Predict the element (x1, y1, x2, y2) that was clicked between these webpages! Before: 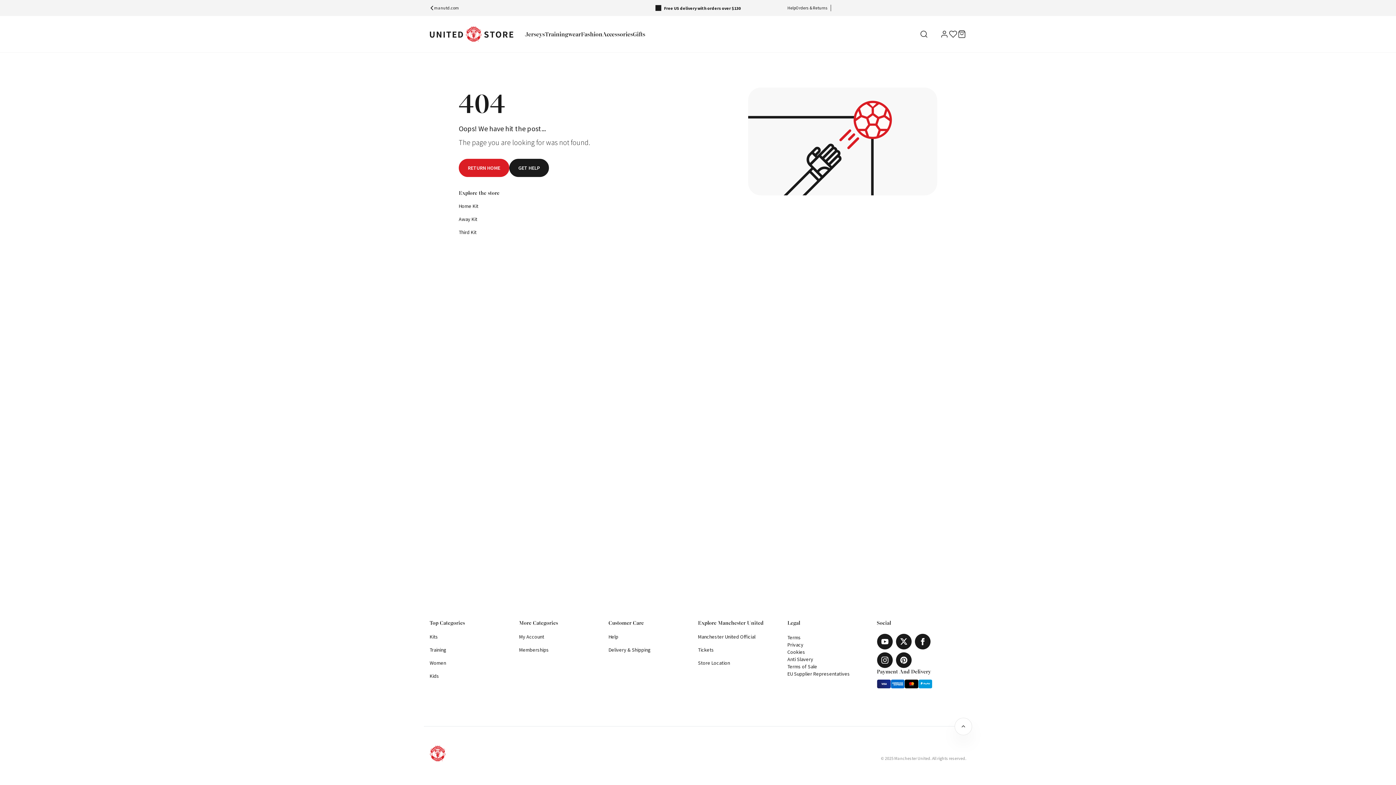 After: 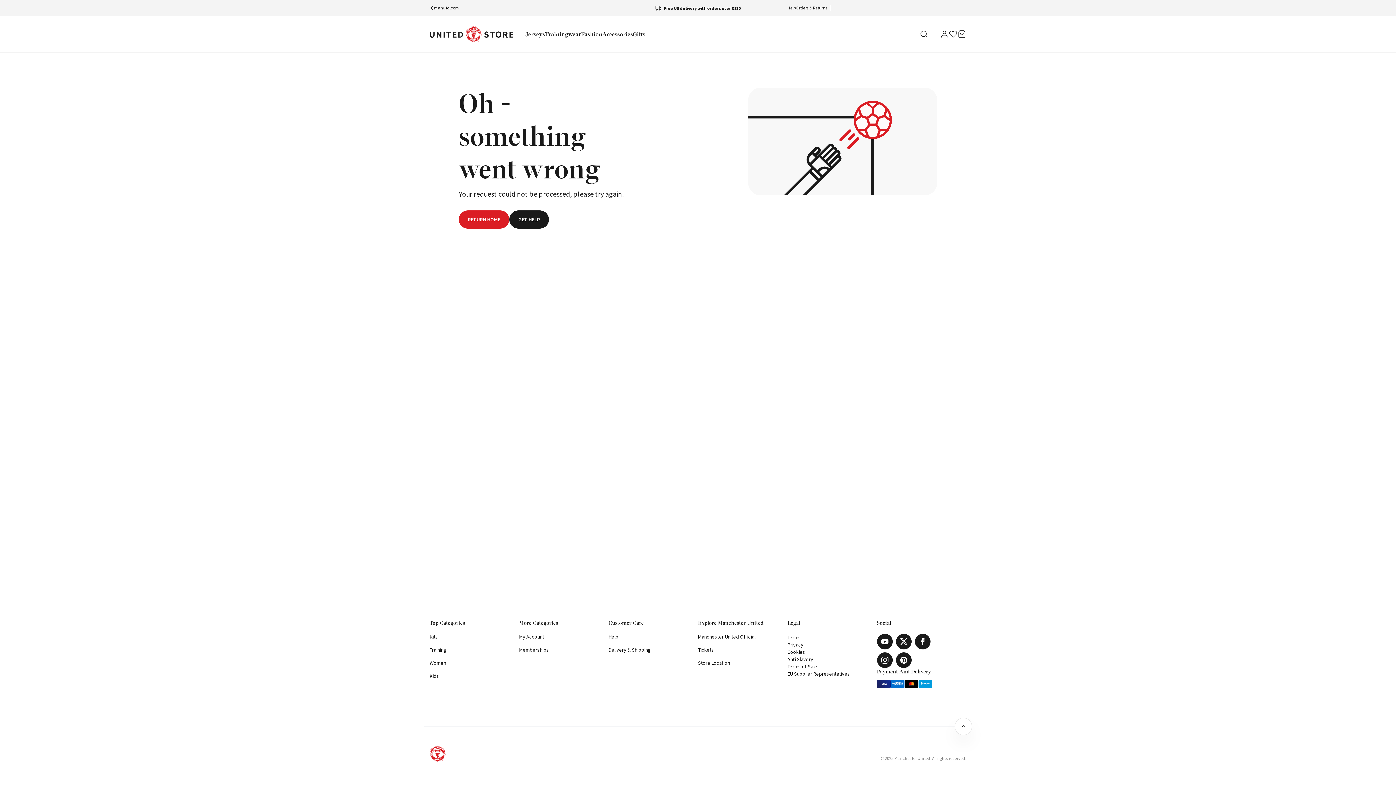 Action: bbox: (608, 645, 698, 654) label: Delivery & Shipping